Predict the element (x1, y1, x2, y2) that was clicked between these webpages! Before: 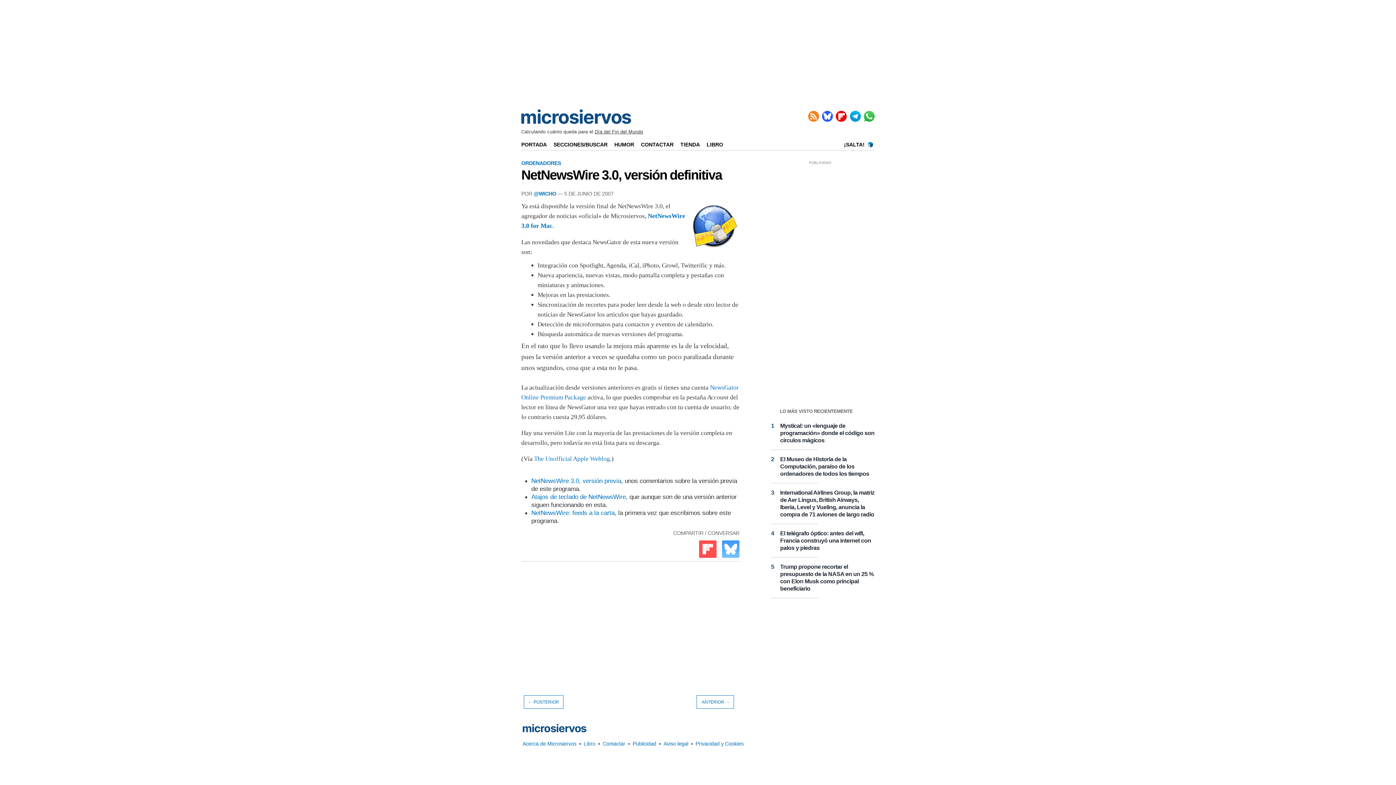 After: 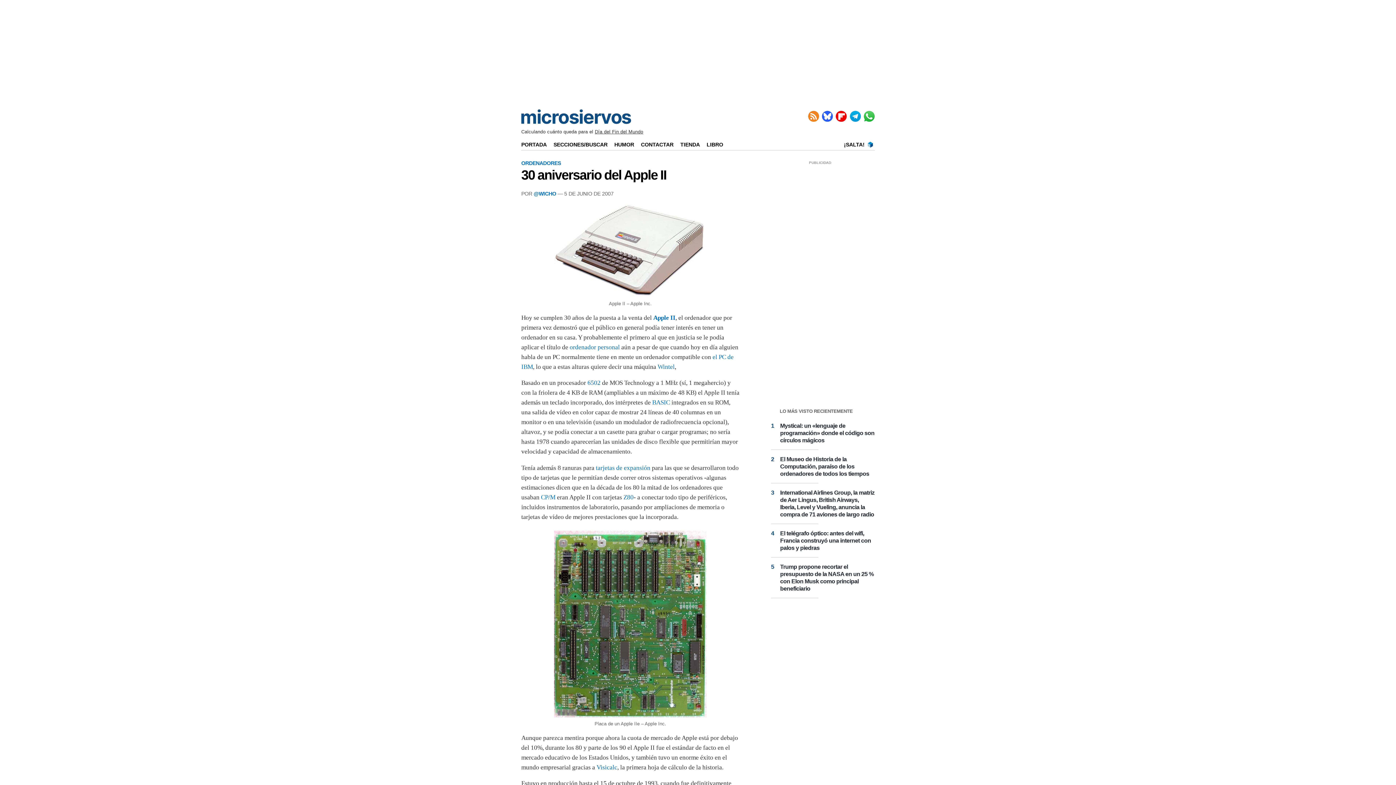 Action: bbox: (696, 695, 734, 709) label:  ANTERIOR →